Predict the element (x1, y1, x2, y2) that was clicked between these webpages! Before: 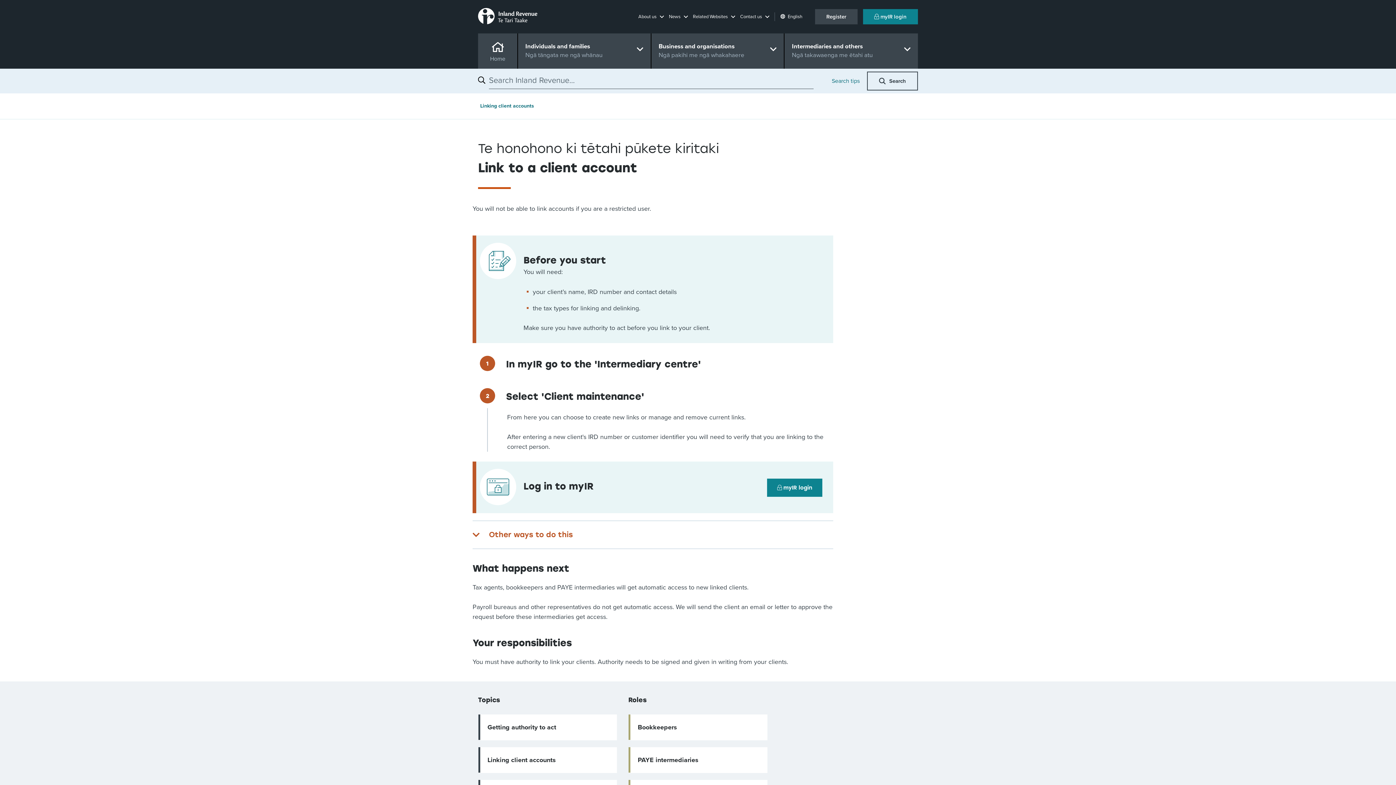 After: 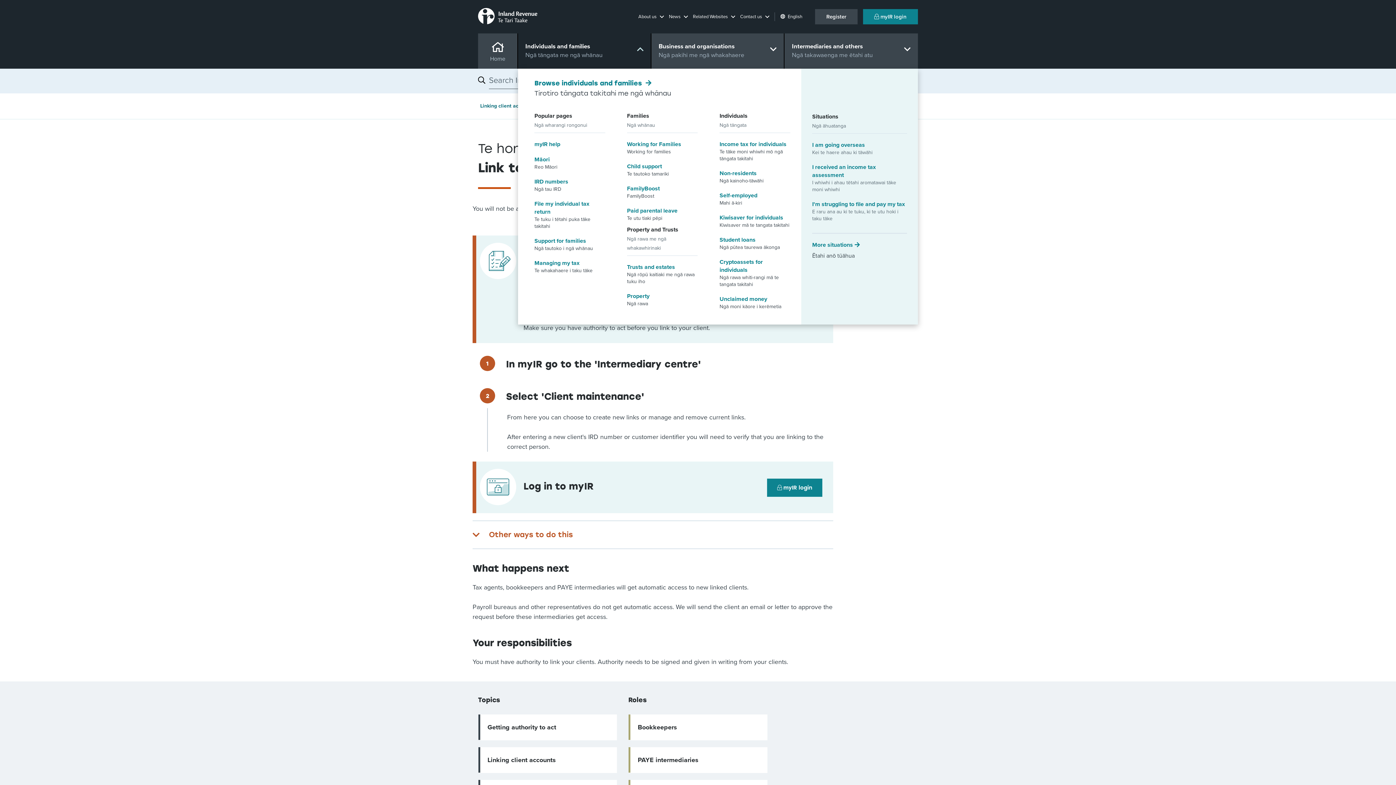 Action: label: Individuals and families
Ngā tāngata me ngā whānau bbox: (518, 33, 650, 68)